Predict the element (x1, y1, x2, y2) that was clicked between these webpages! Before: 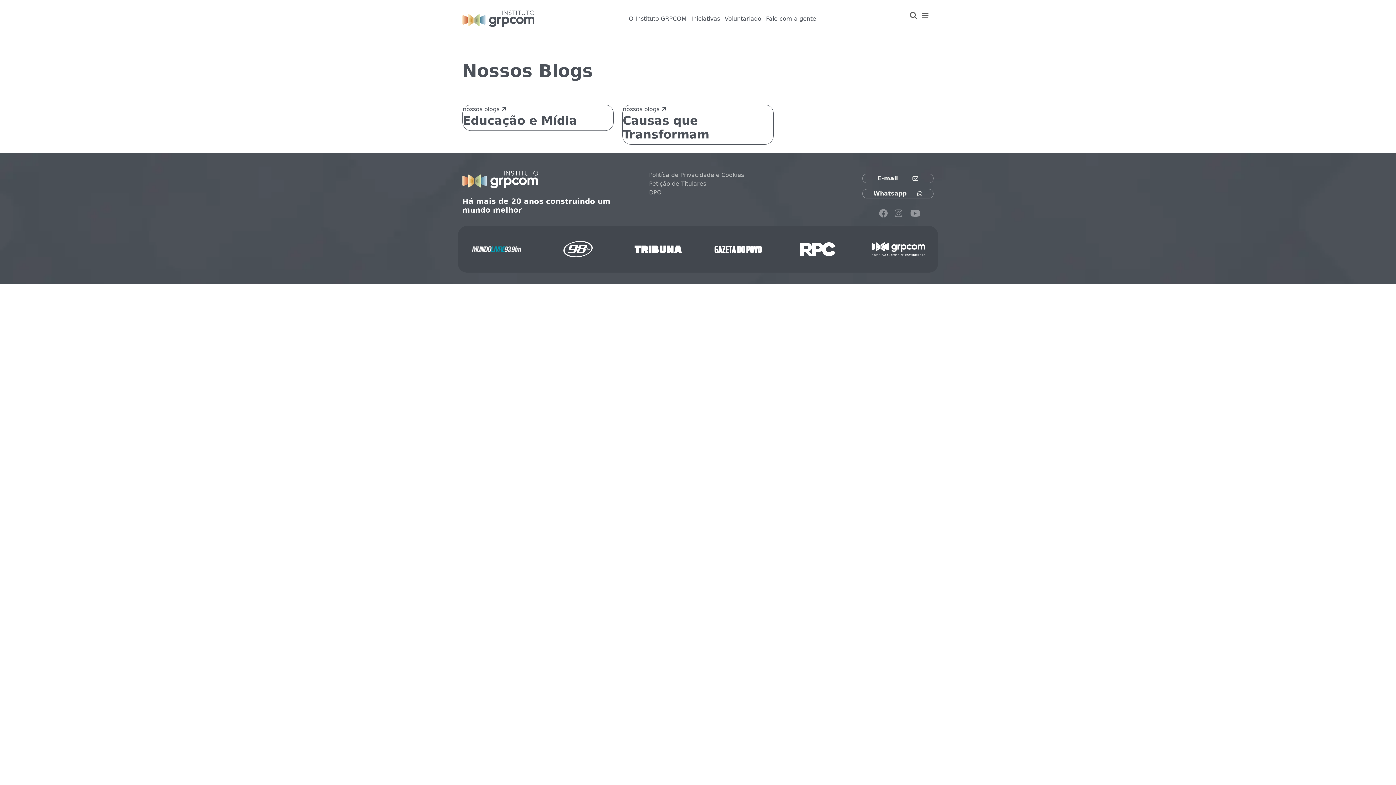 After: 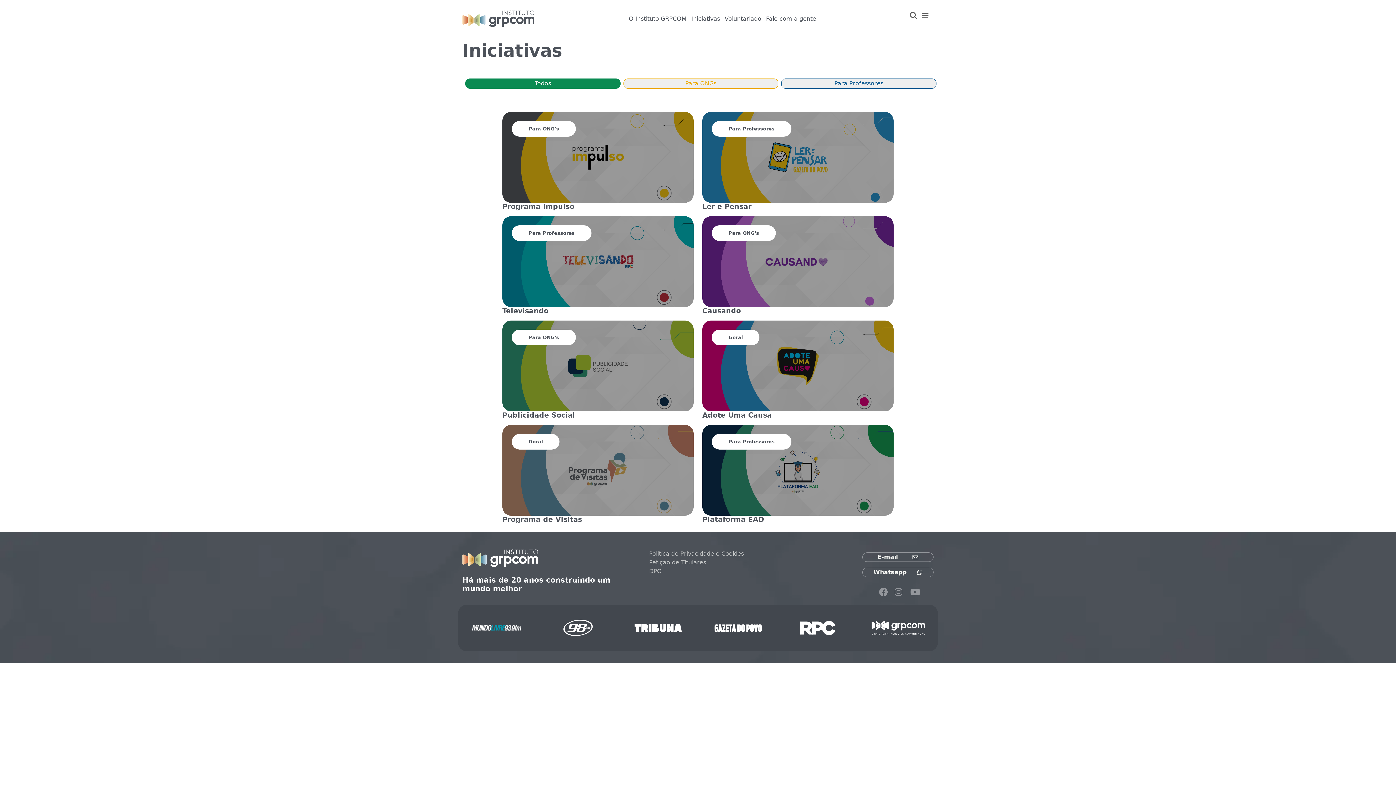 Action: label: Iniciativas bbox: (691, 15, 720, 22)